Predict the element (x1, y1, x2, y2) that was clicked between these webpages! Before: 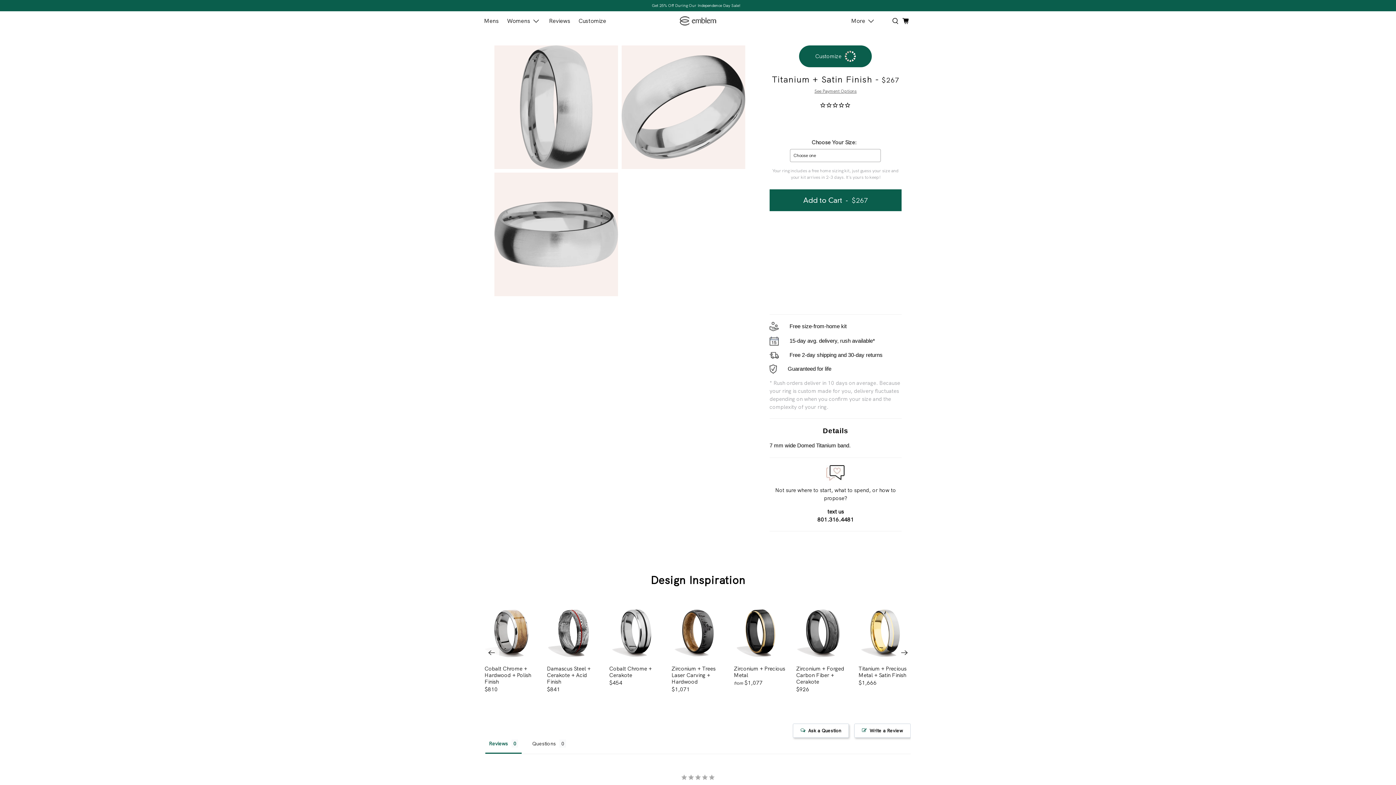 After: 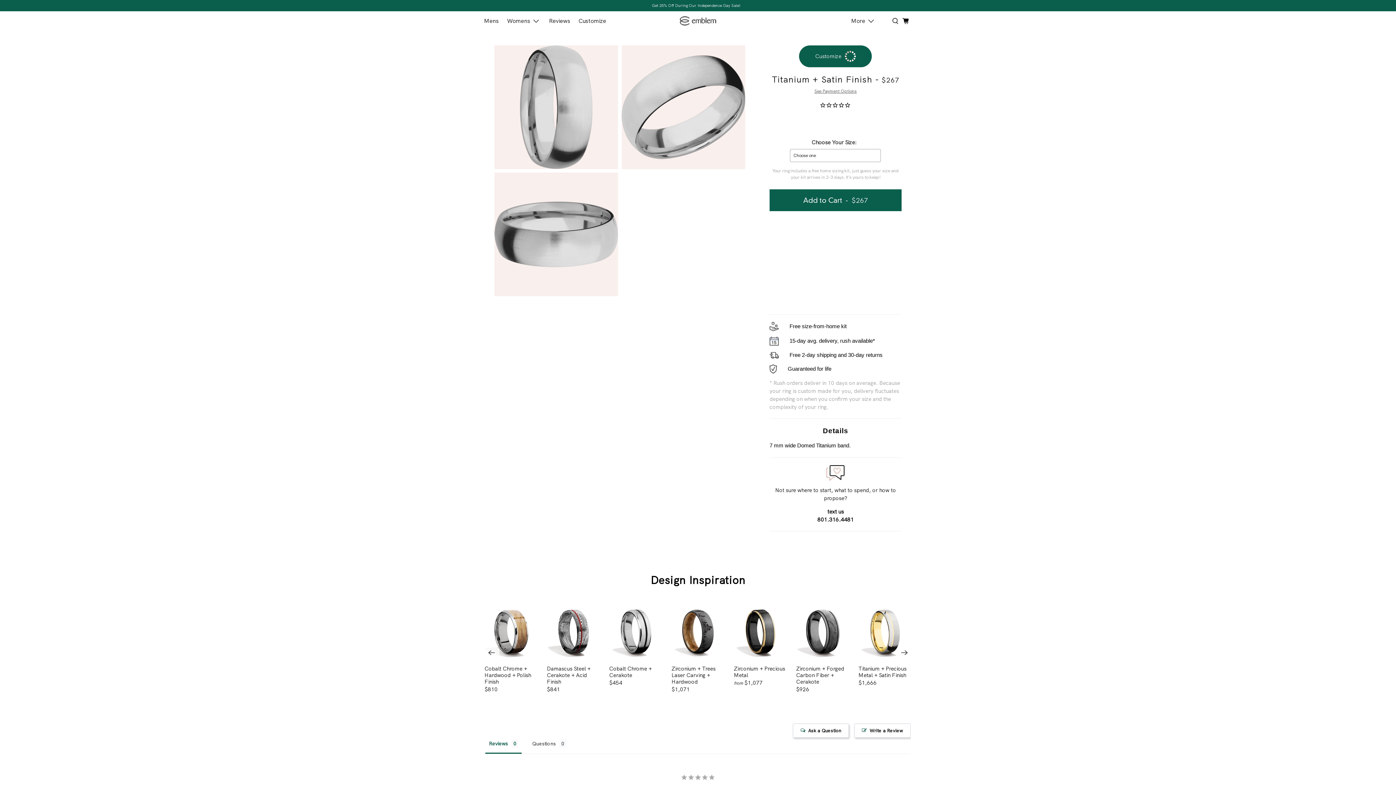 Action: bbox: (769, 87, 901, 94) label: See Payment Options